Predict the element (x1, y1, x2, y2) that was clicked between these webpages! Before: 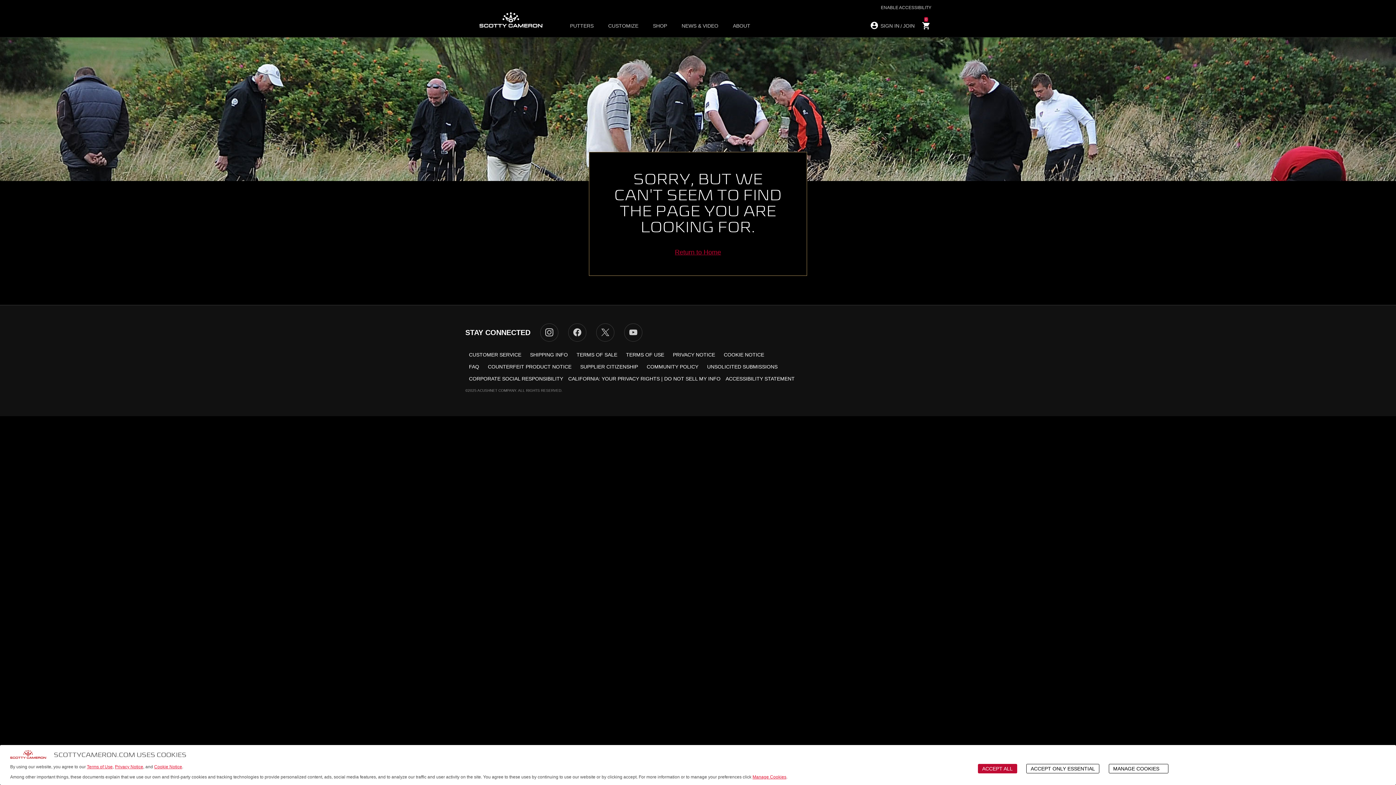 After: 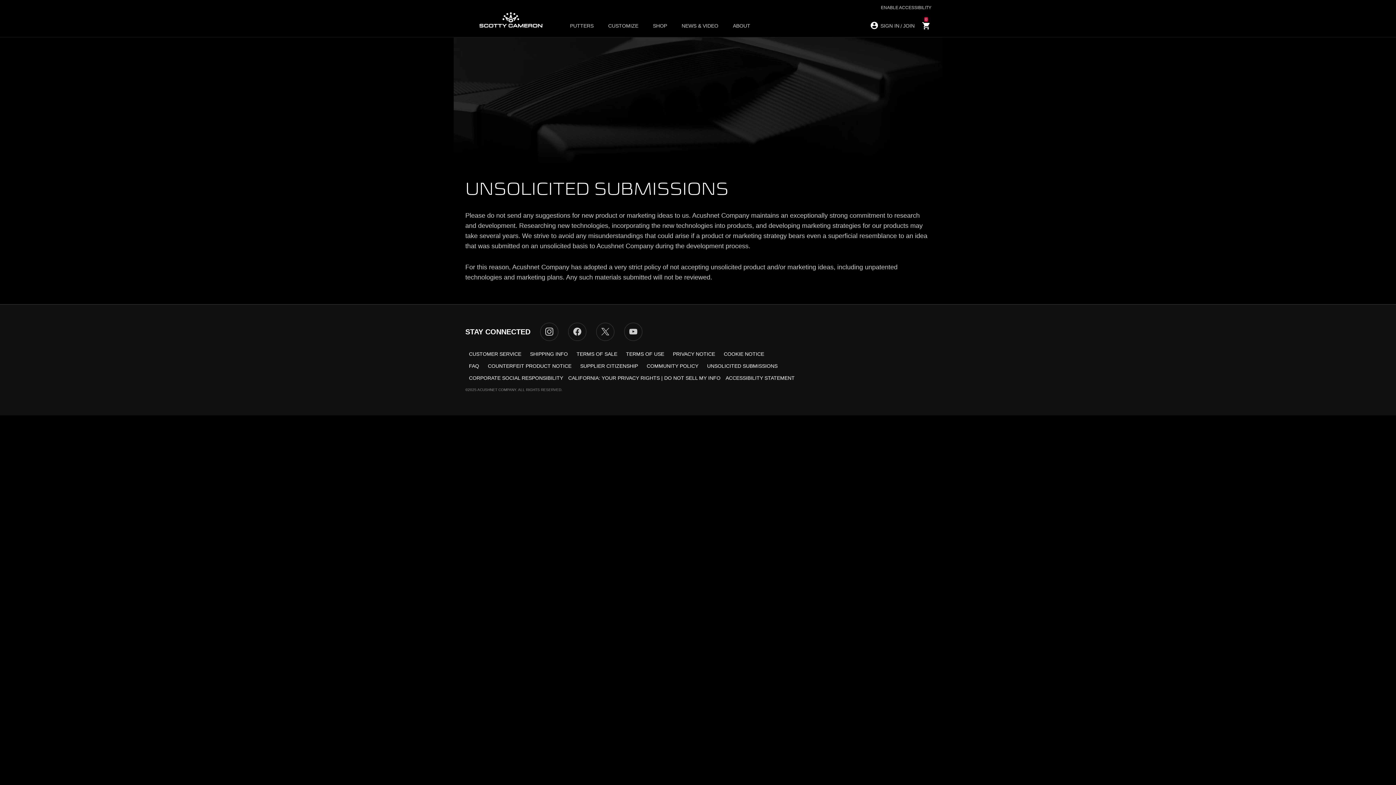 Action: bbox: (707, 364, 777, 370) label: UNSOLICITED SUBMISSIONS